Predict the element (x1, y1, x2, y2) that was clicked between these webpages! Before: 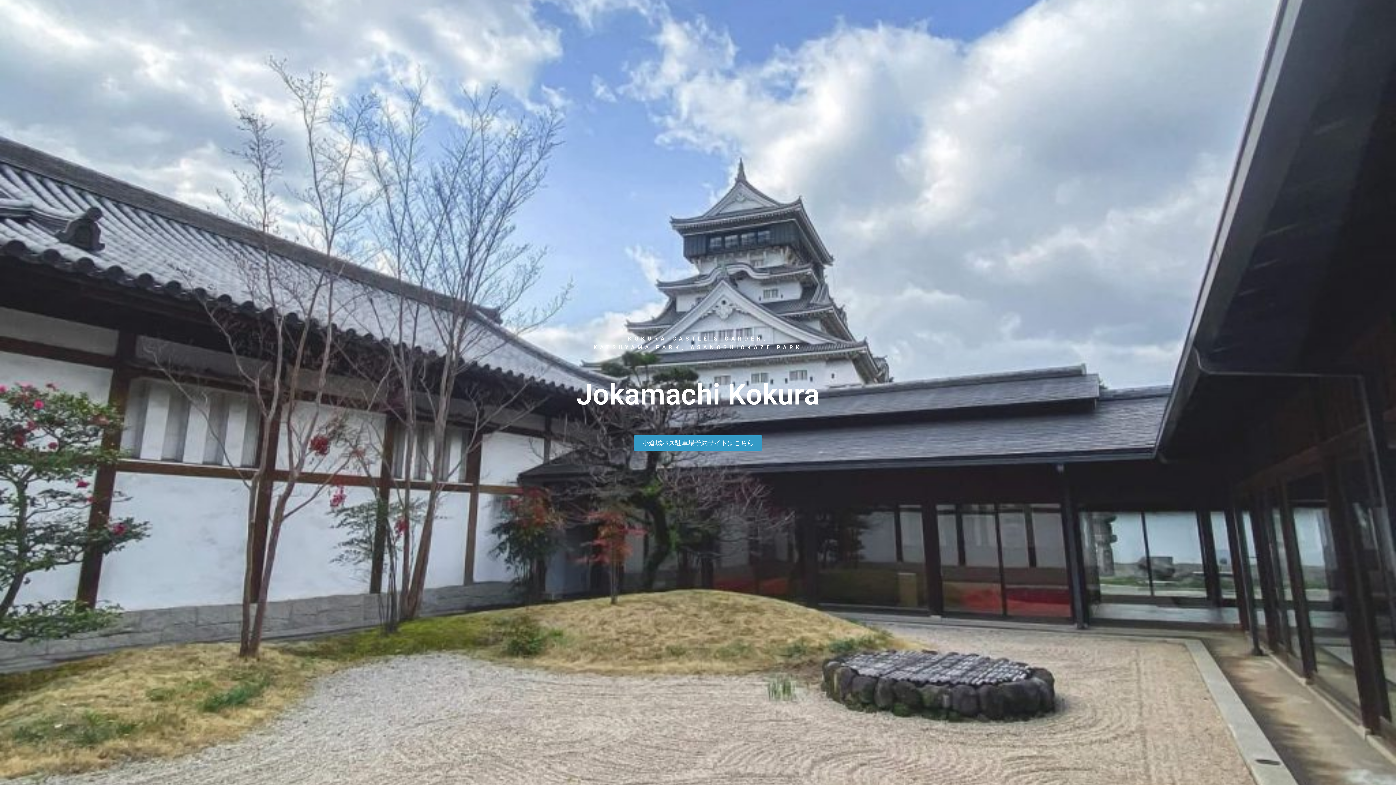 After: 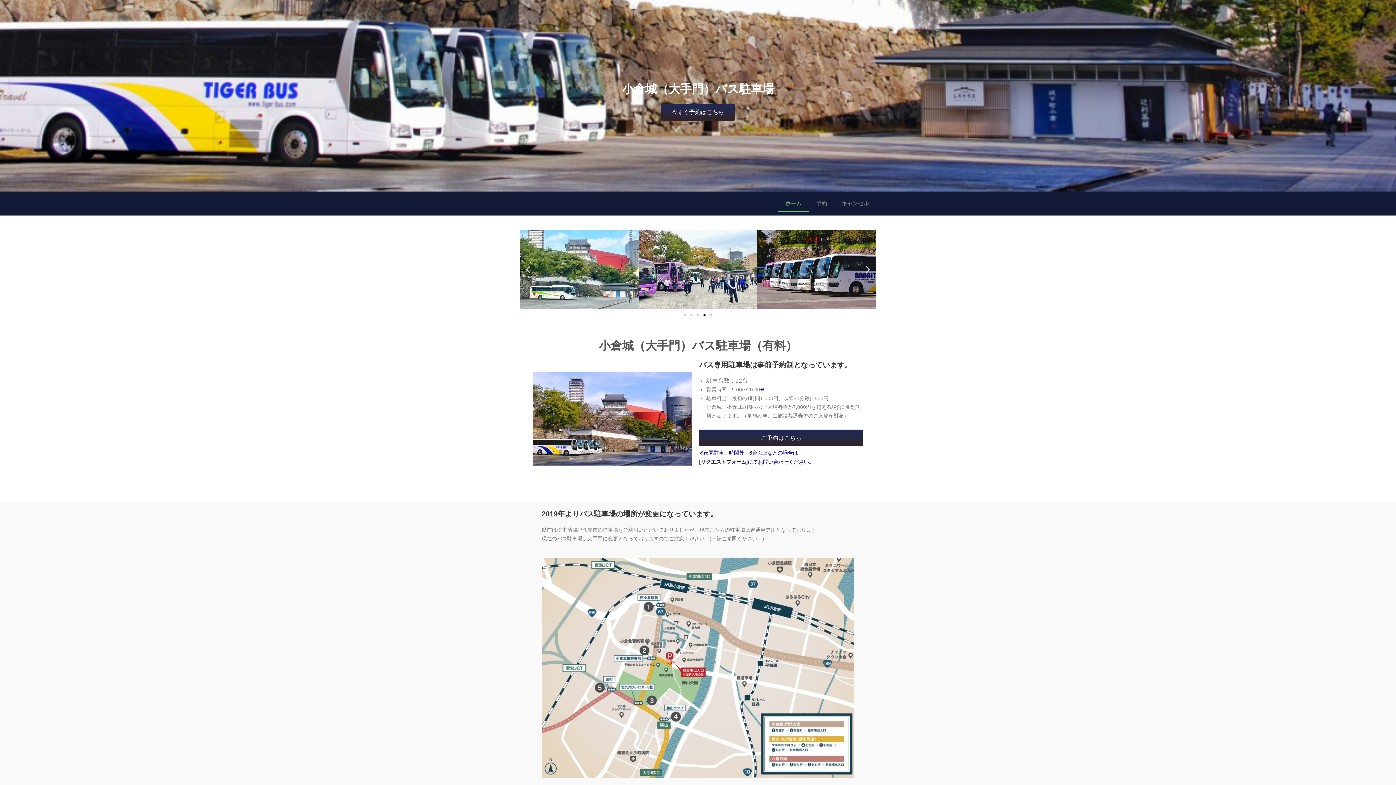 Action: bbox: (633, 435, 762, 450) label: 小倉城バス駐車場予約サイトはこちら